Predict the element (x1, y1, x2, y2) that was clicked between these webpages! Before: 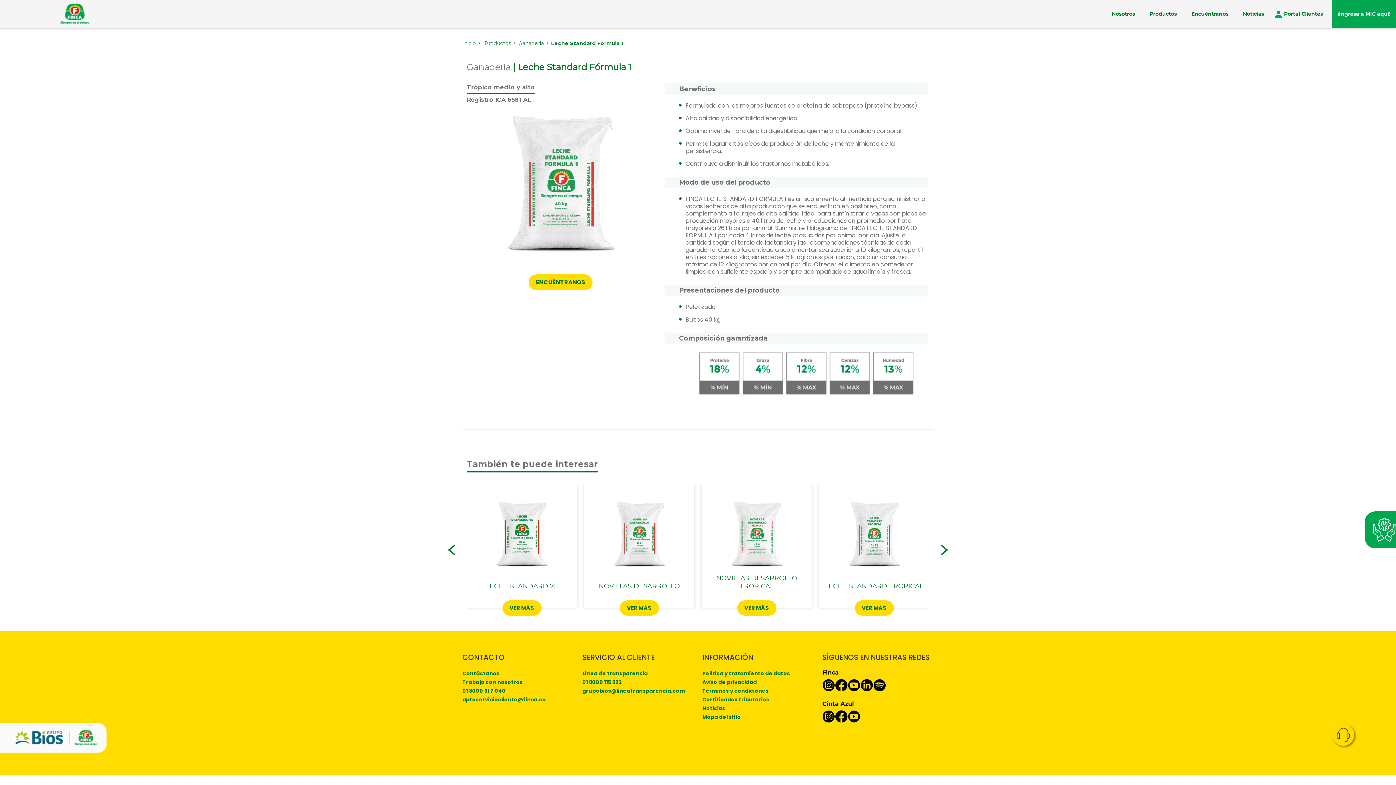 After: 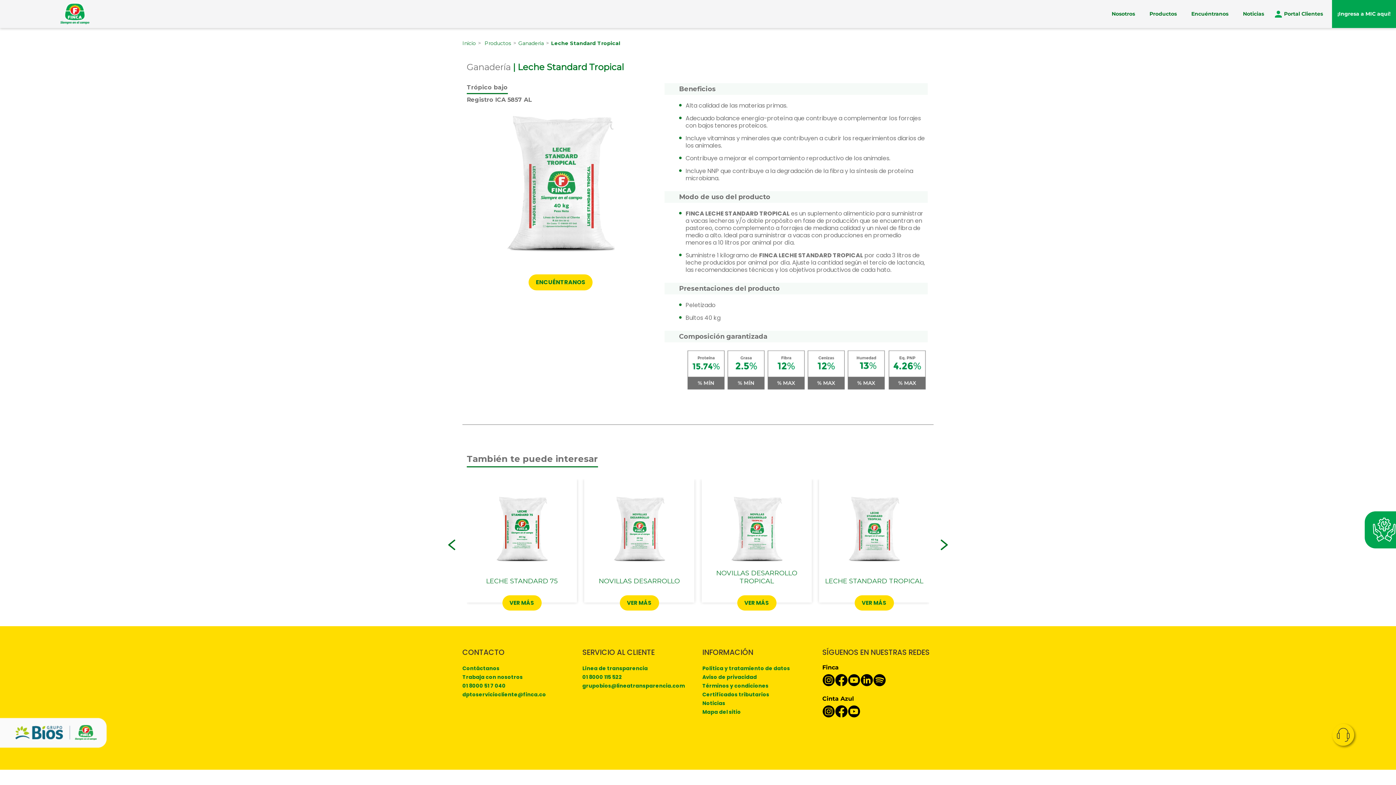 Action: bbox: (854, 600, 894, 615) label: VER MÁS